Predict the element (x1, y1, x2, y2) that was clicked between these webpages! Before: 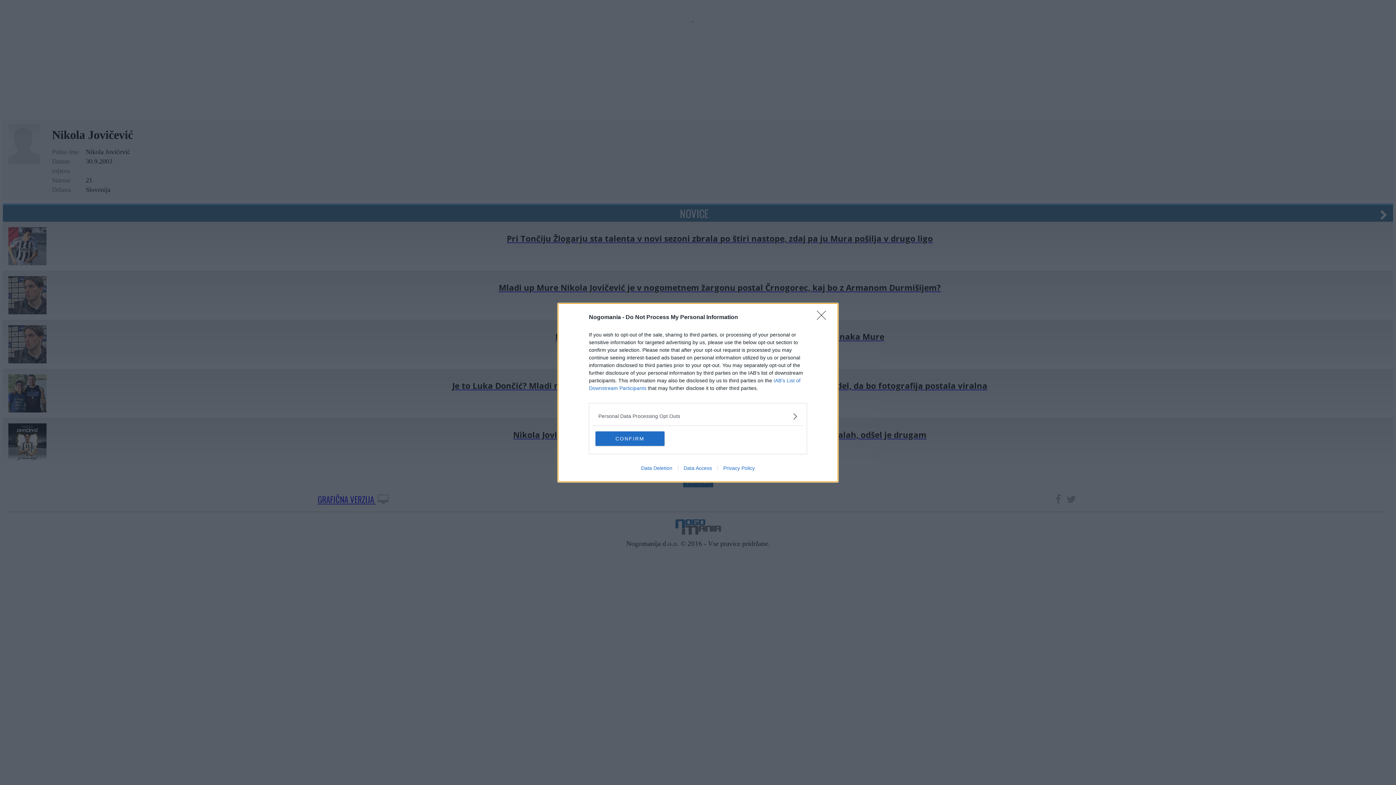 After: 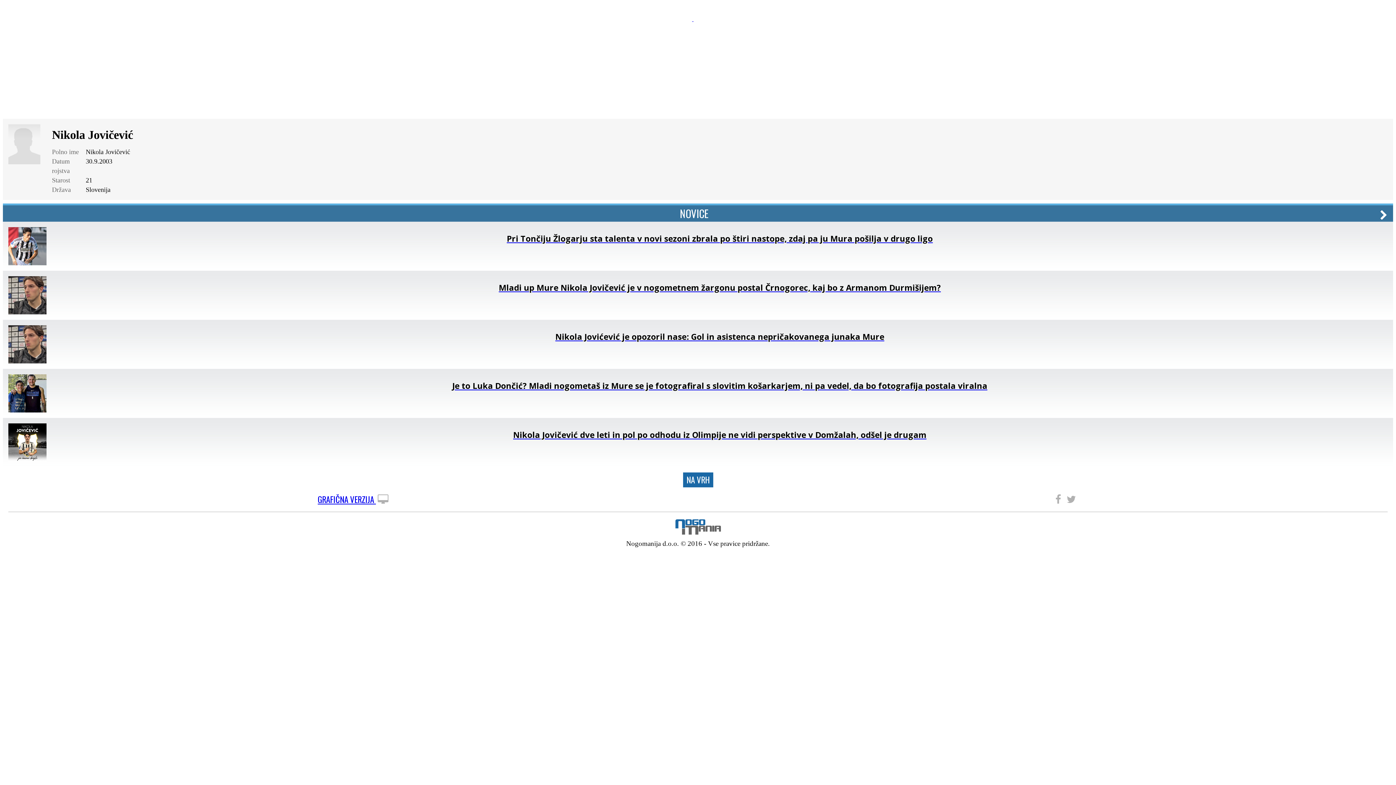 Action: bbox: (817, 310, 830, 324) label: Close